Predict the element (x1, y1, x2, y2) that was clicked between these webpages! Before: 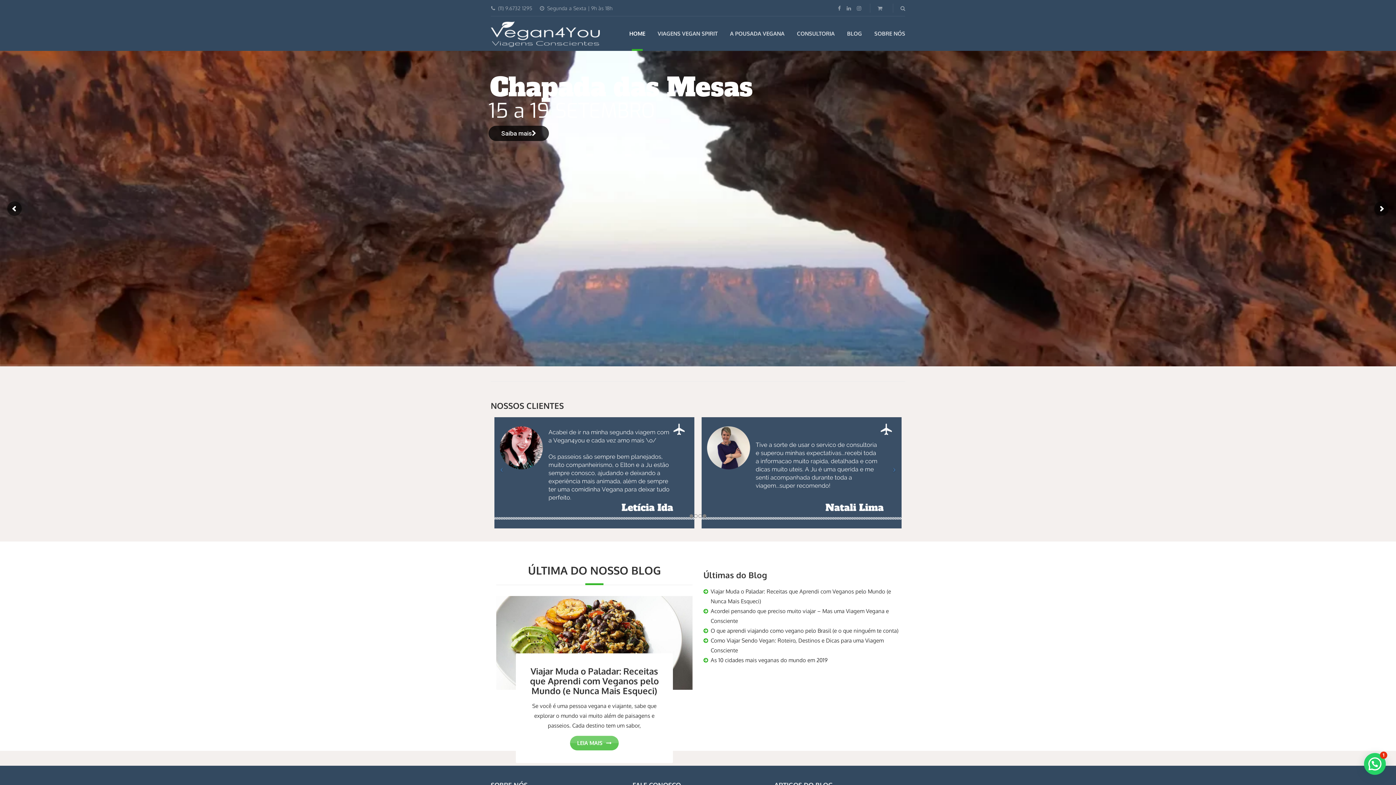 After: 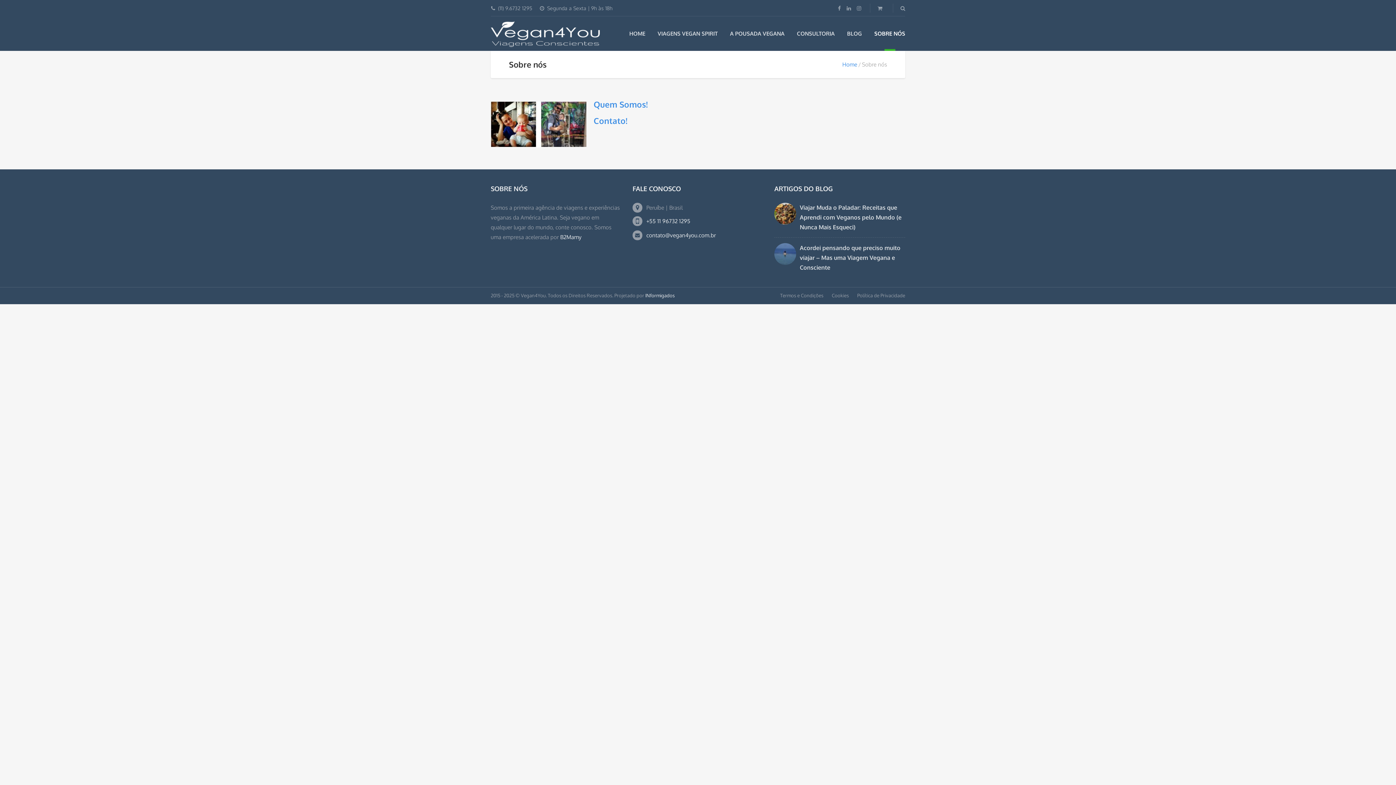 Action: bbox: (874, 30, 905, 37) label: SOBRE NÓS